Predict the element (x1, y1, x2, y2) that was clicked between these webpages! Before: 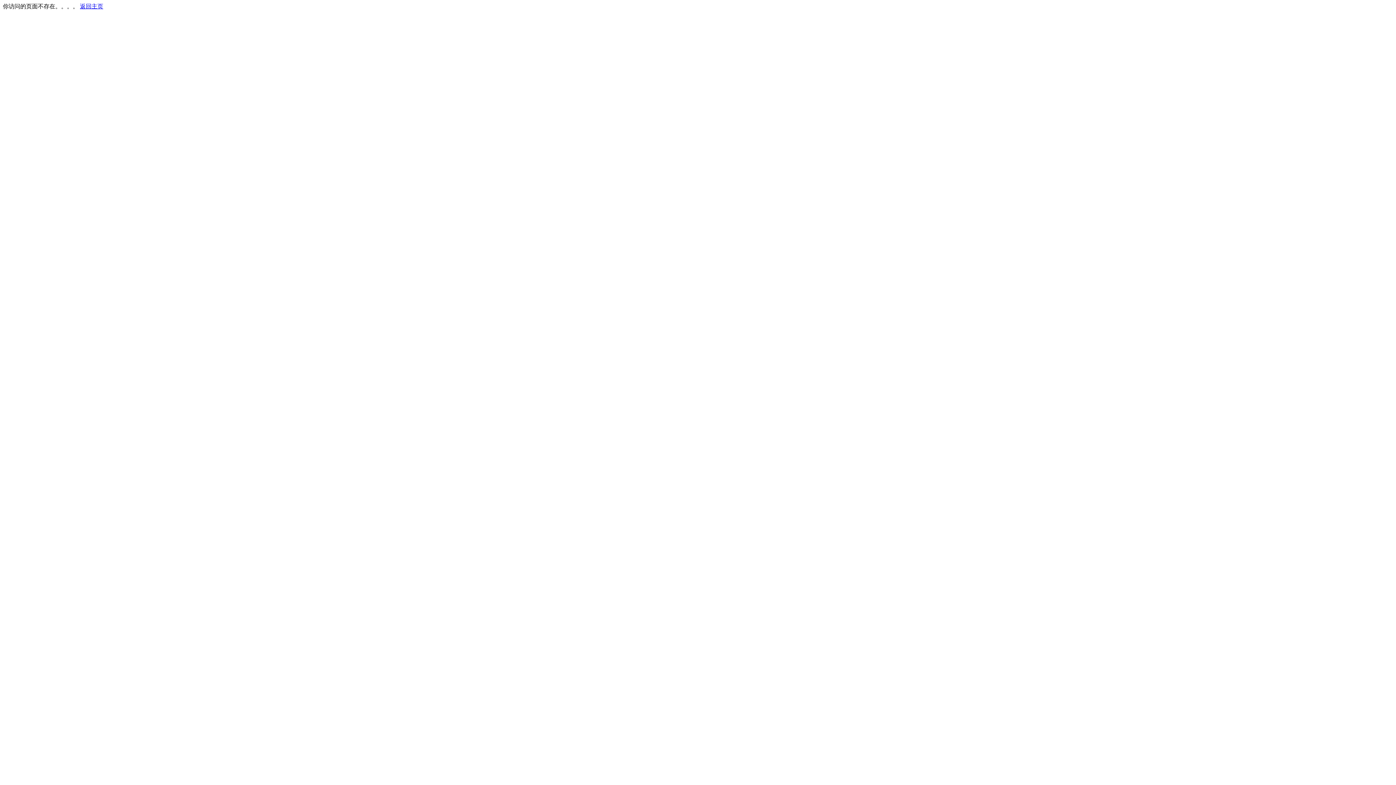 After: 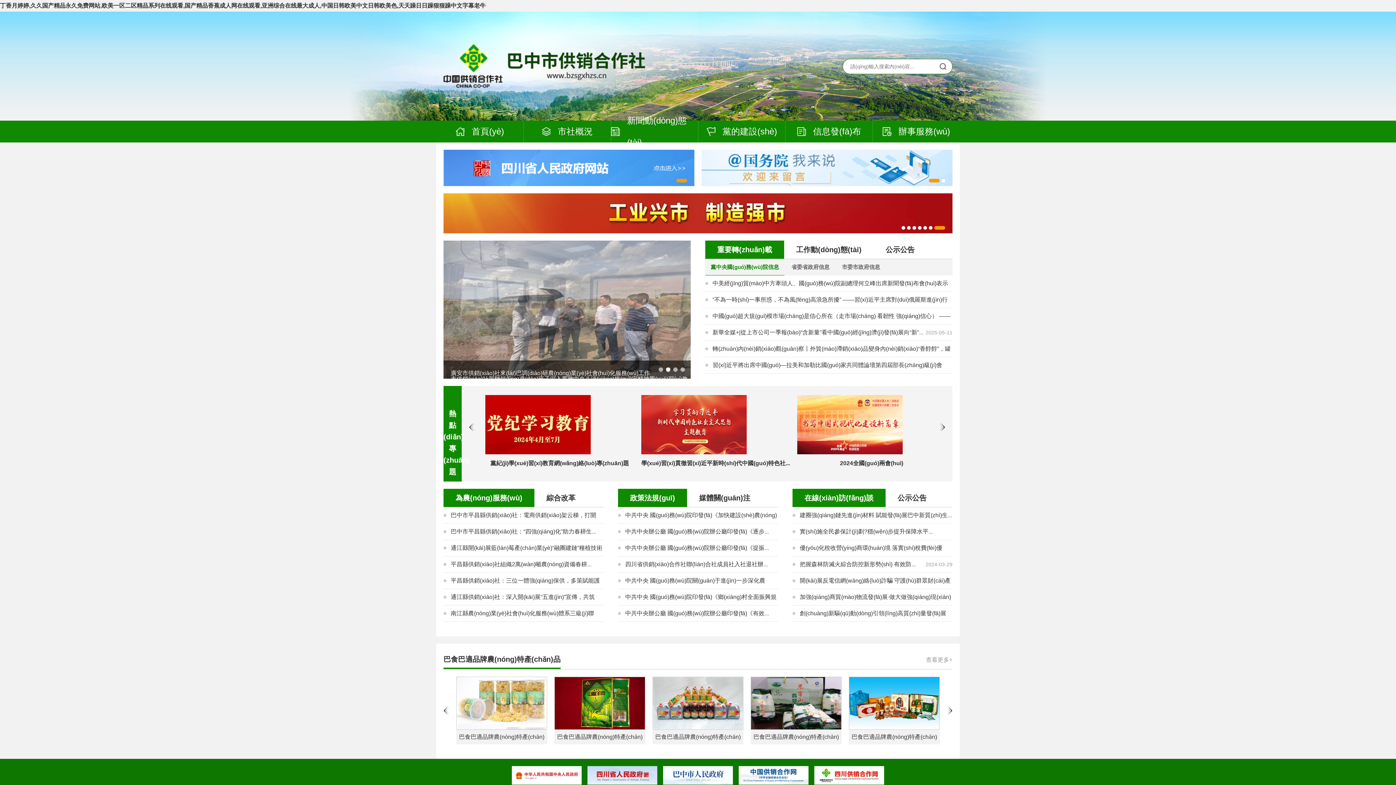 Action: label: 返回主页 bbox: (80, 3, 103, 9)